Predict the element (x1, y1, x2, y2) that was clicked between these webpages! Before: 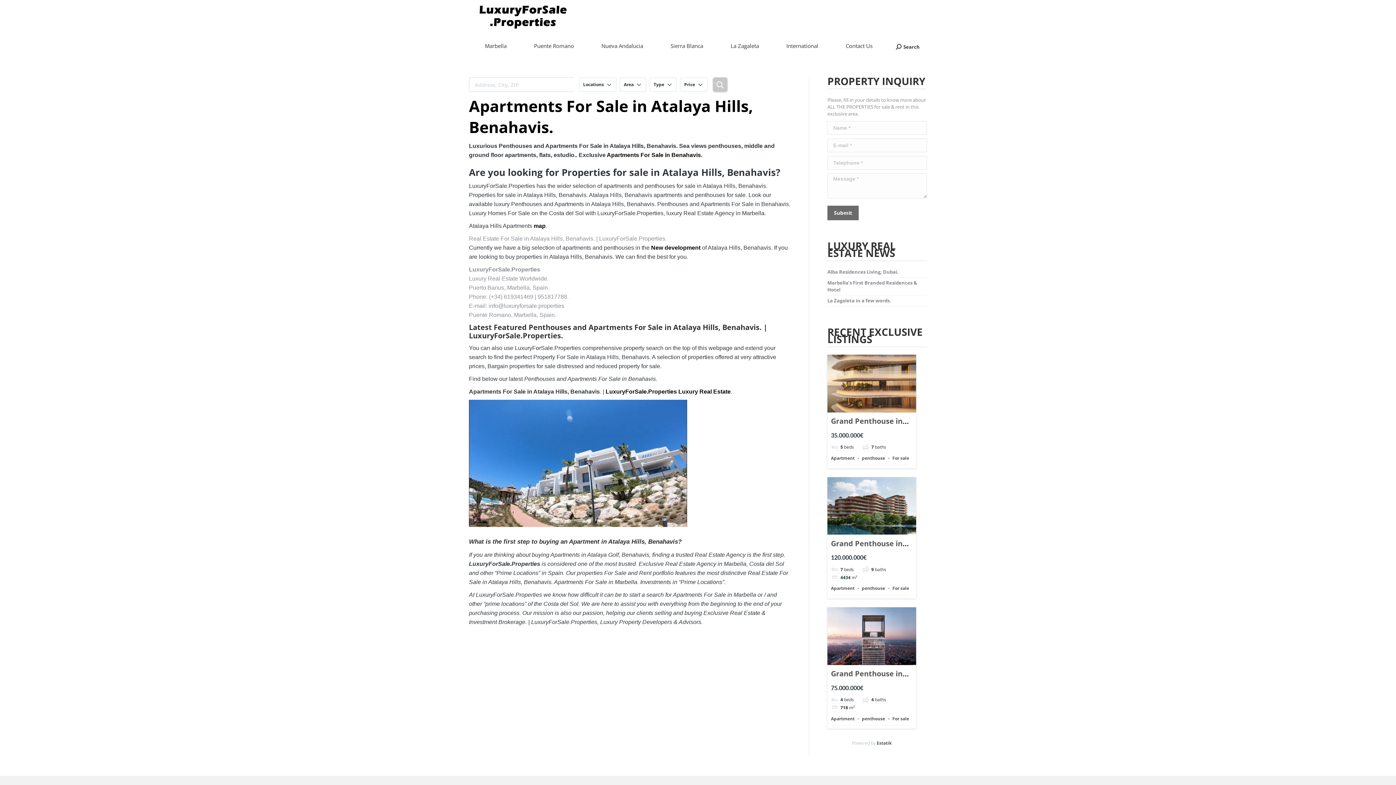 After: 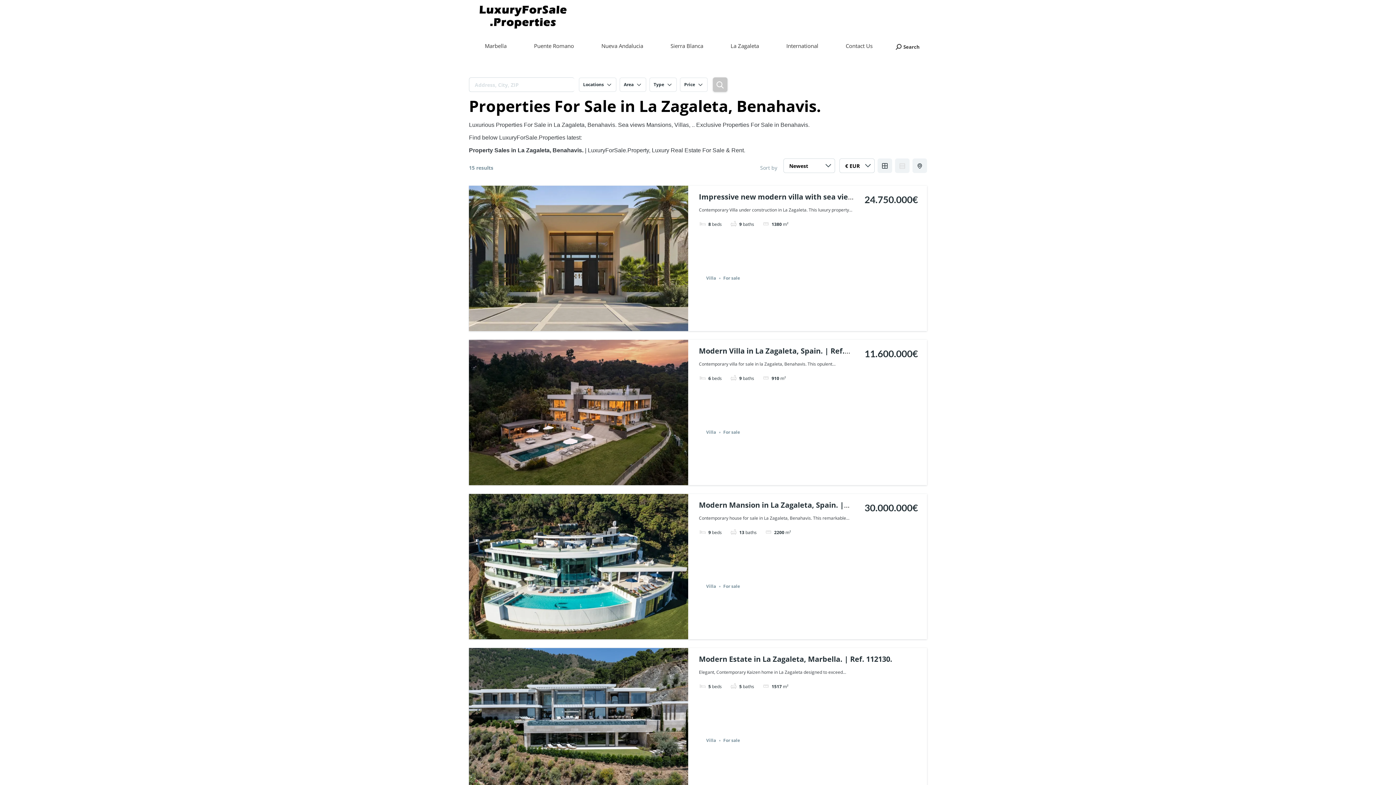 Action: label: La Zagaleta bbox: (722, 41, 767, 52)